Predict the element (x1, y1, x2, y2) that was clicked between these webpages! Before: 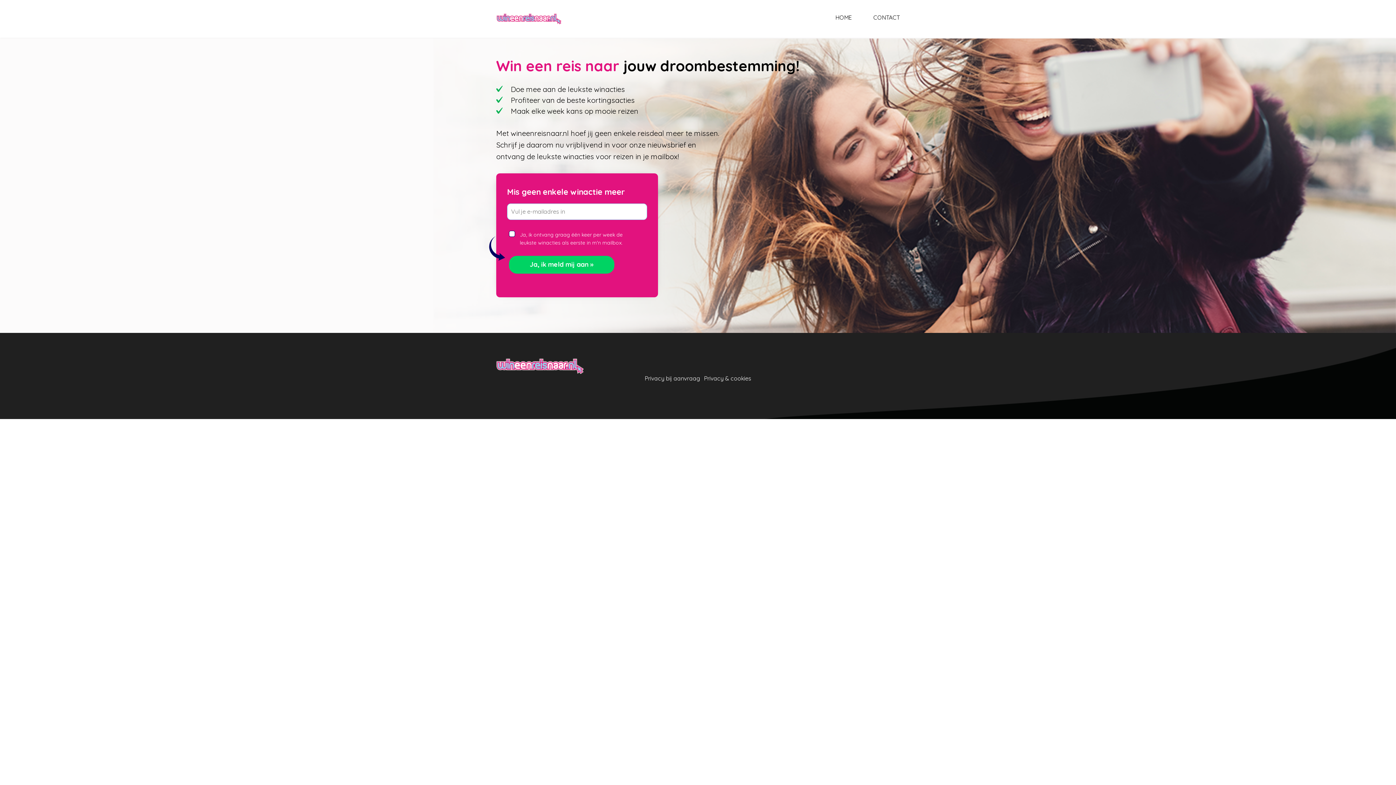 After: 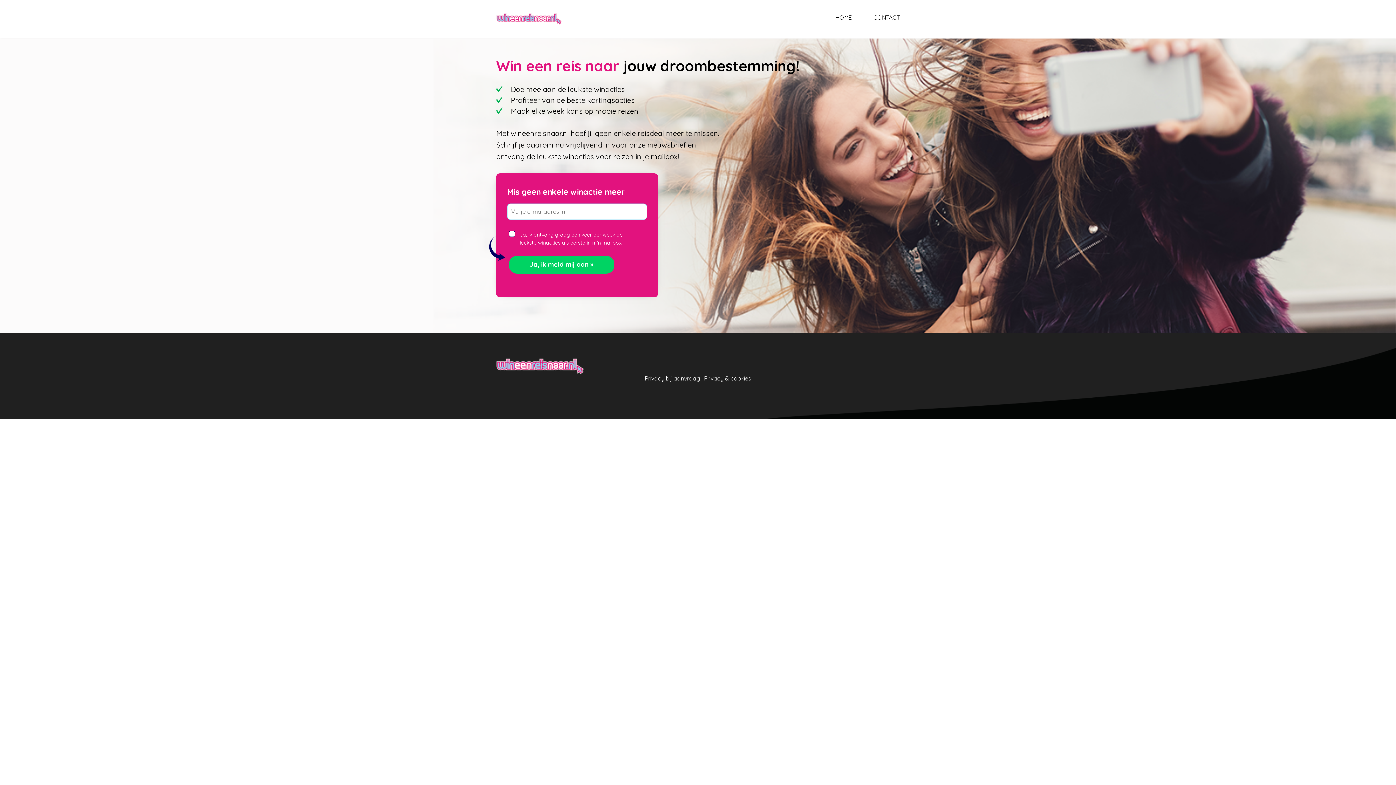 Action: bbox: (704, 374, 751, 382) label: Privacy & cookies